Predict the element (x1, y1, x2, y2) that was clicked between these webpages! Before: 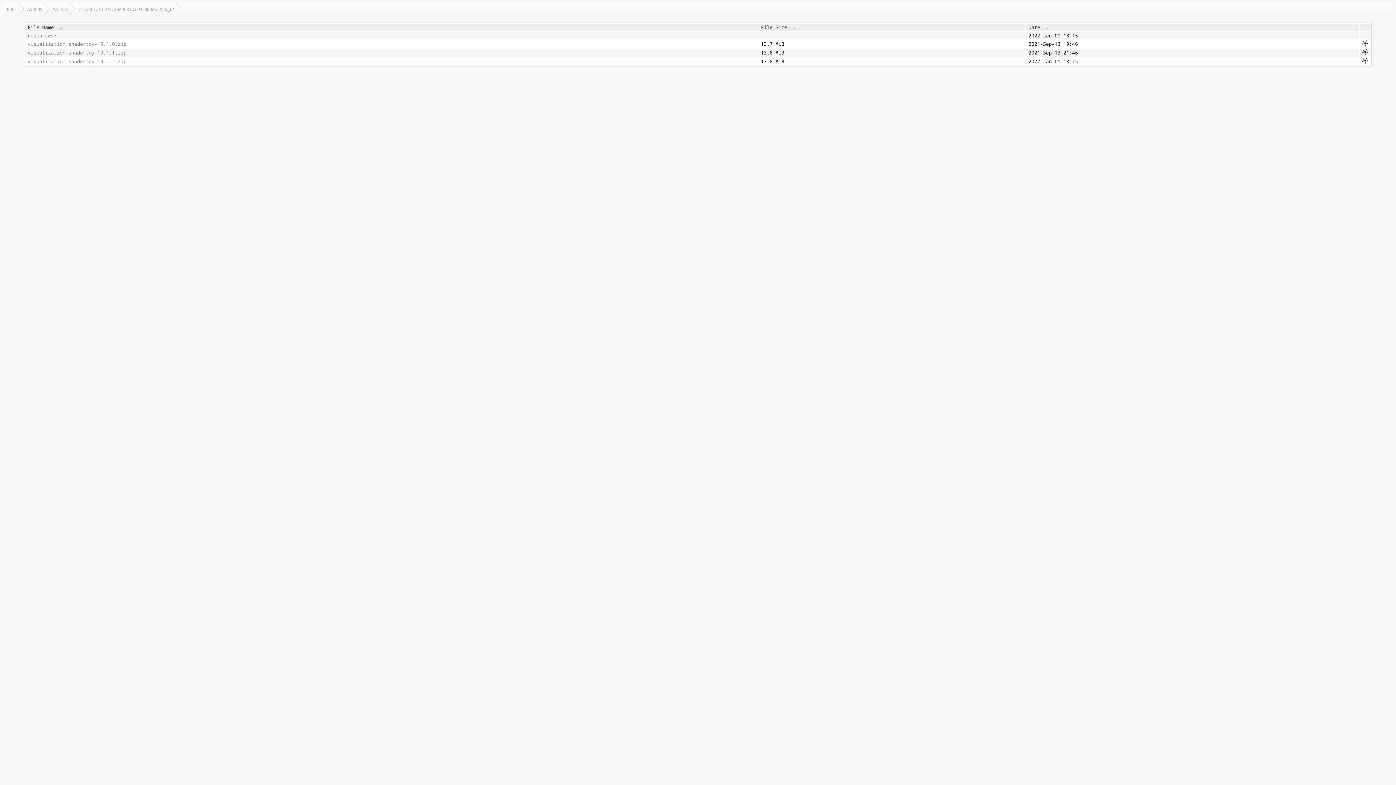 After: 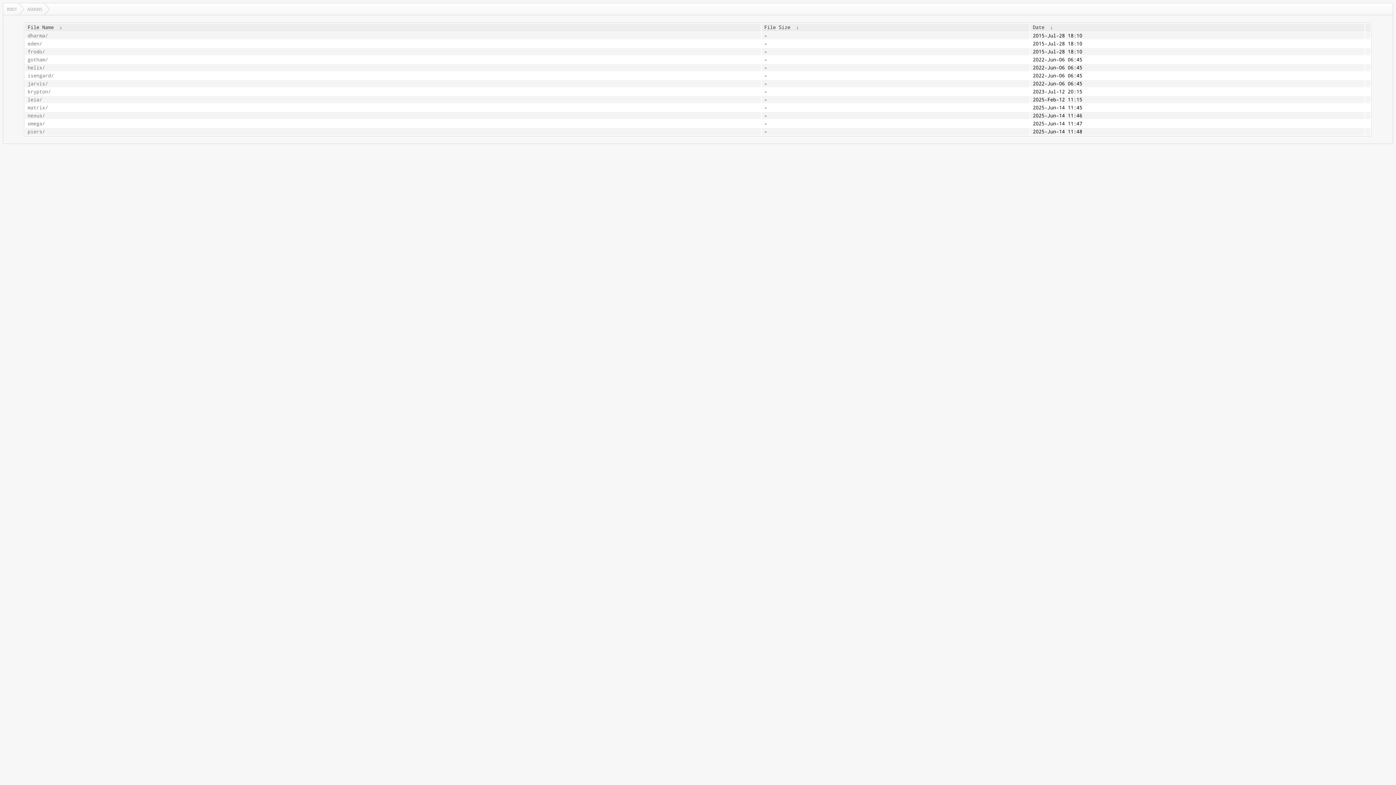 Action: label: ADDONS bbox: (23, 3, 49, 14)